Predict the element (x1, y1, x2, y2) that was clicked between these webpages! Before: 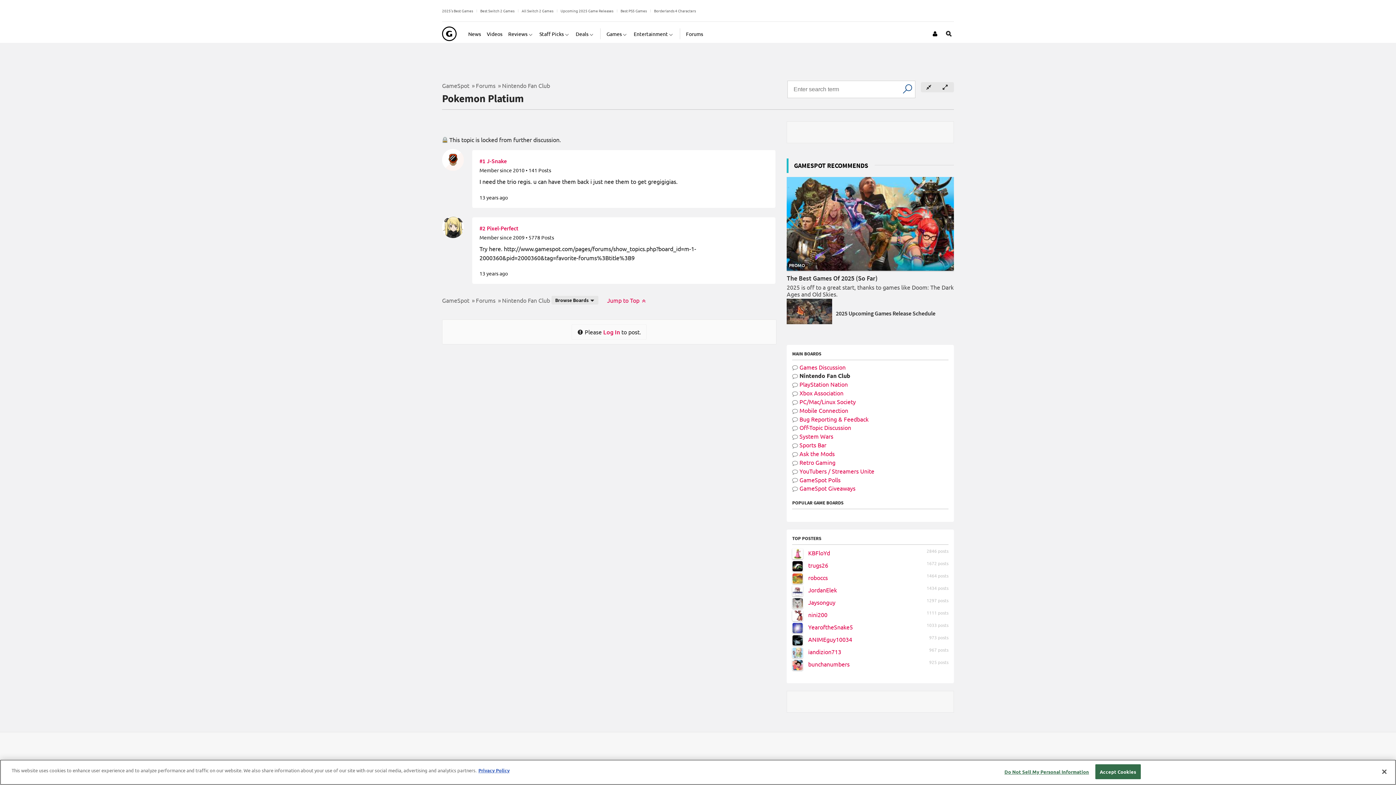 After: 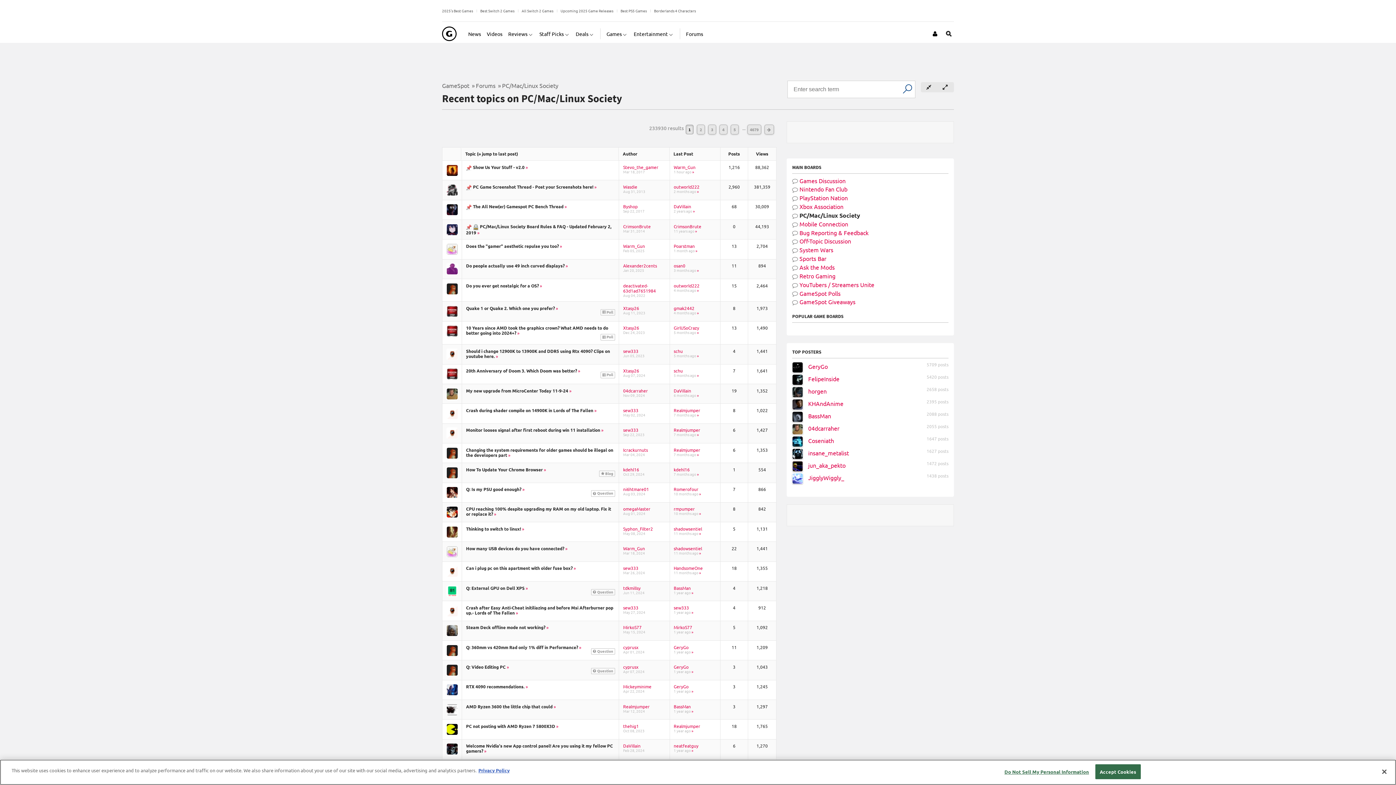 Action: label:  PC/Mac/Linux Society bbox: (792, 398, 948, 405)